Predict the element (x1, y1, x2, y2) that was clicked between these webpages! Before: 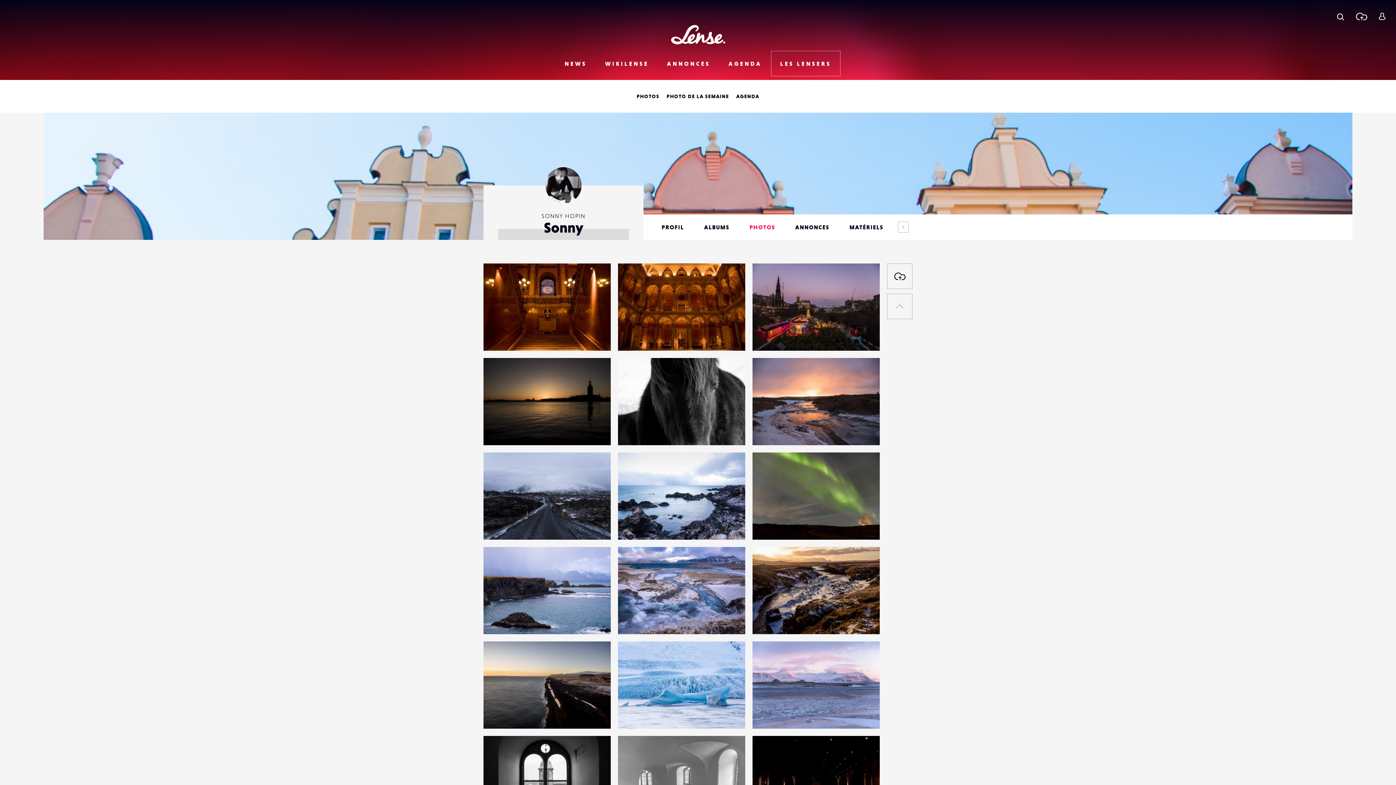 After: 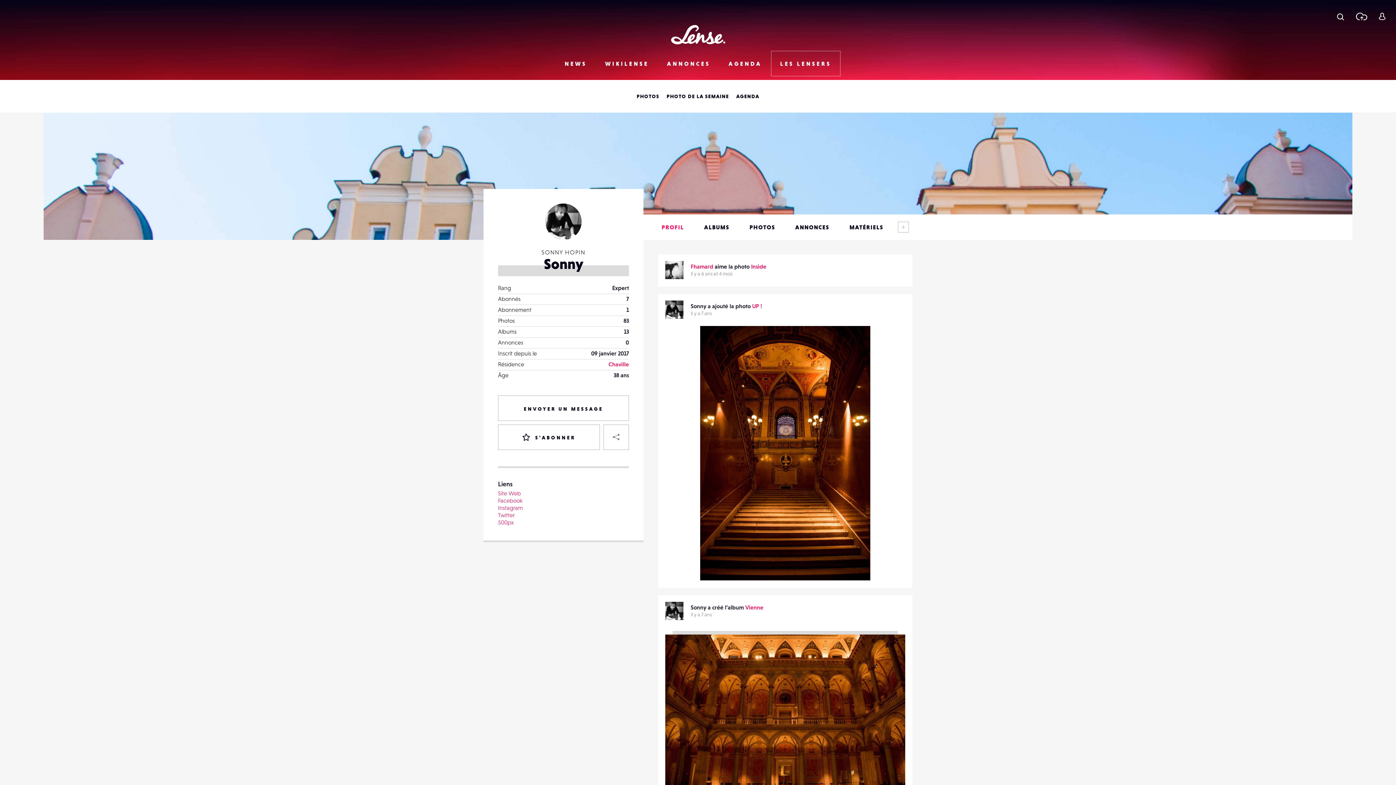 Action: label: Sonny bbox: (490, 614, 544, 625)